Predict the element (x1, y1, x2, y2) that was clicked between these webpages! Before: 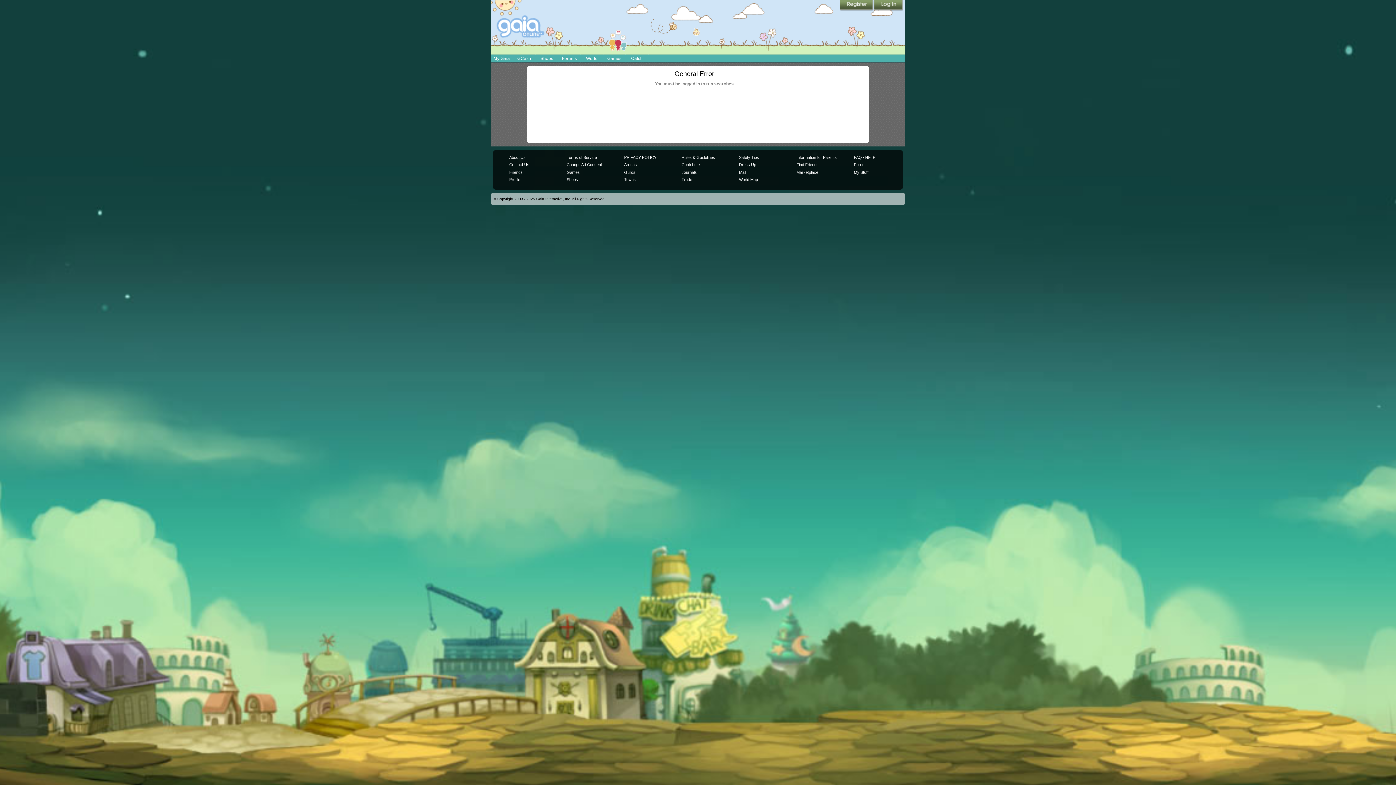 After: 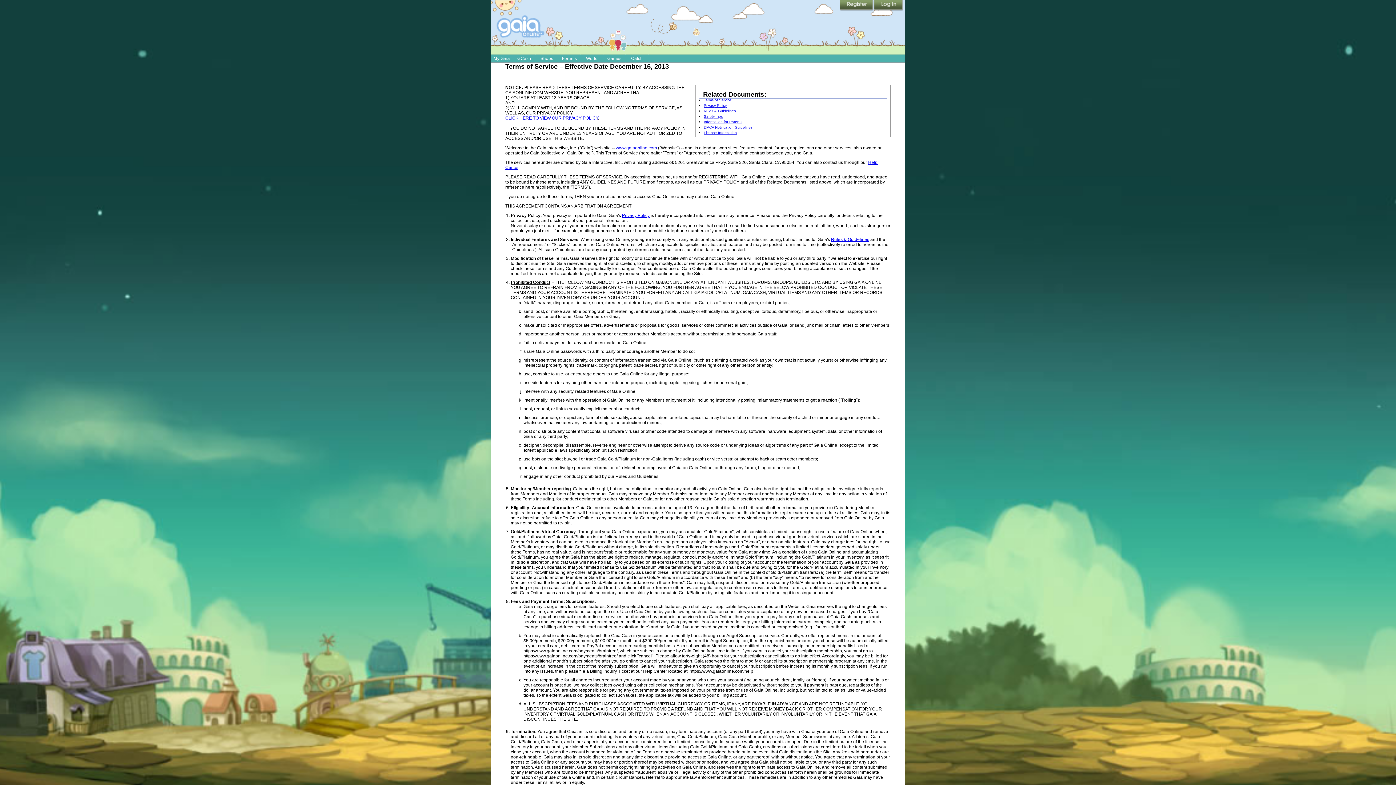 Action: label: Terms of Service bbox: (566, 155, 597, 159)